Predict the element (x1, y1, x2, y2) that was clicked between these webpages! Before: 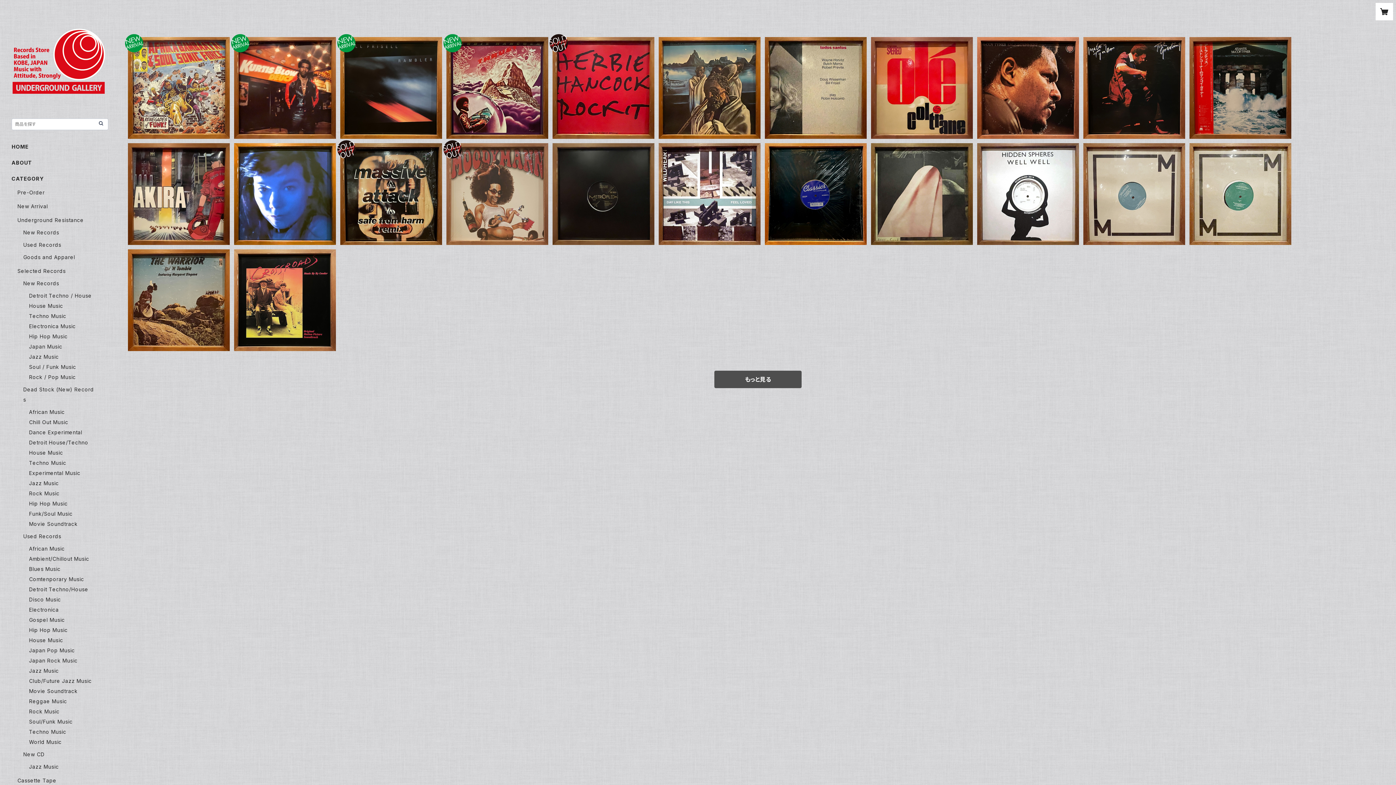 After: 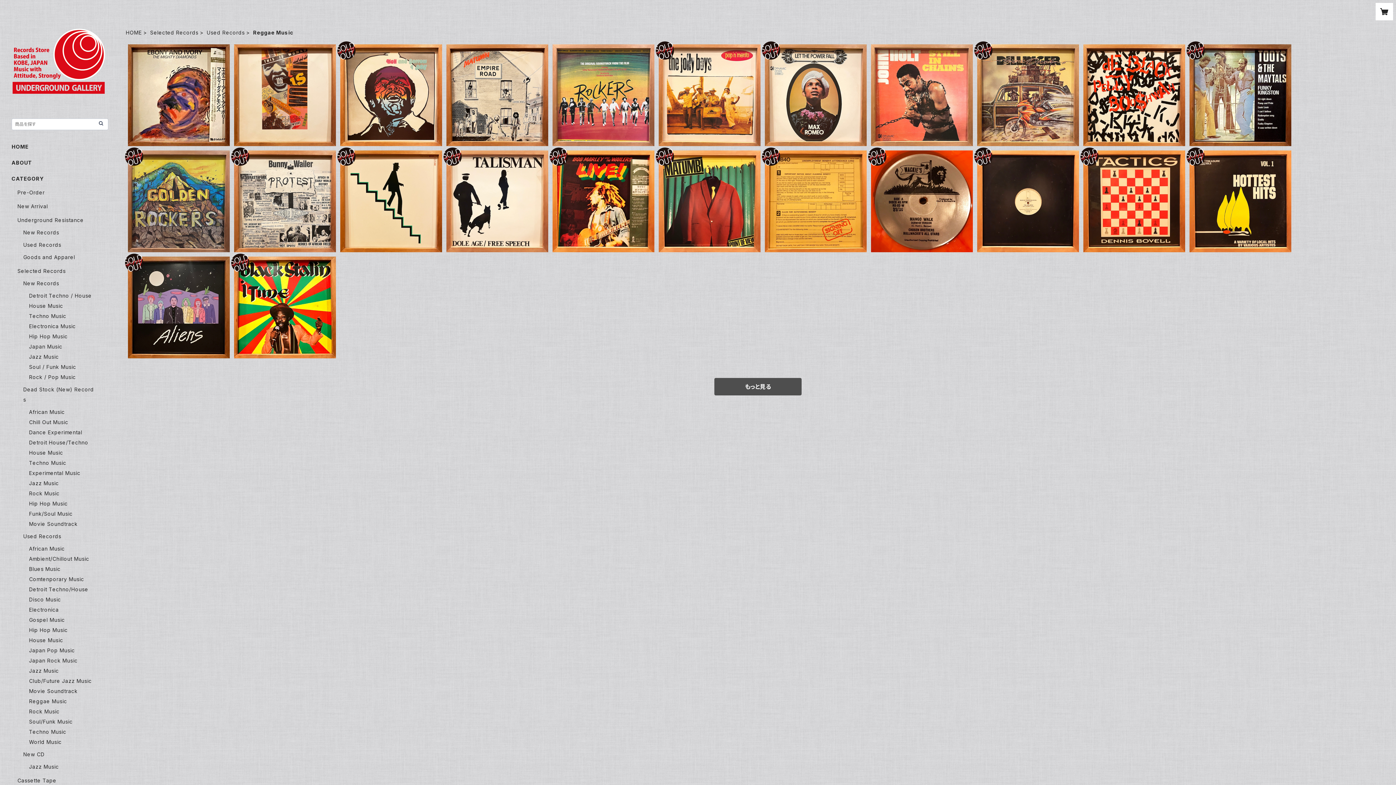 Action: bbox: (29, 698, 67, 704) label: Reggae Music